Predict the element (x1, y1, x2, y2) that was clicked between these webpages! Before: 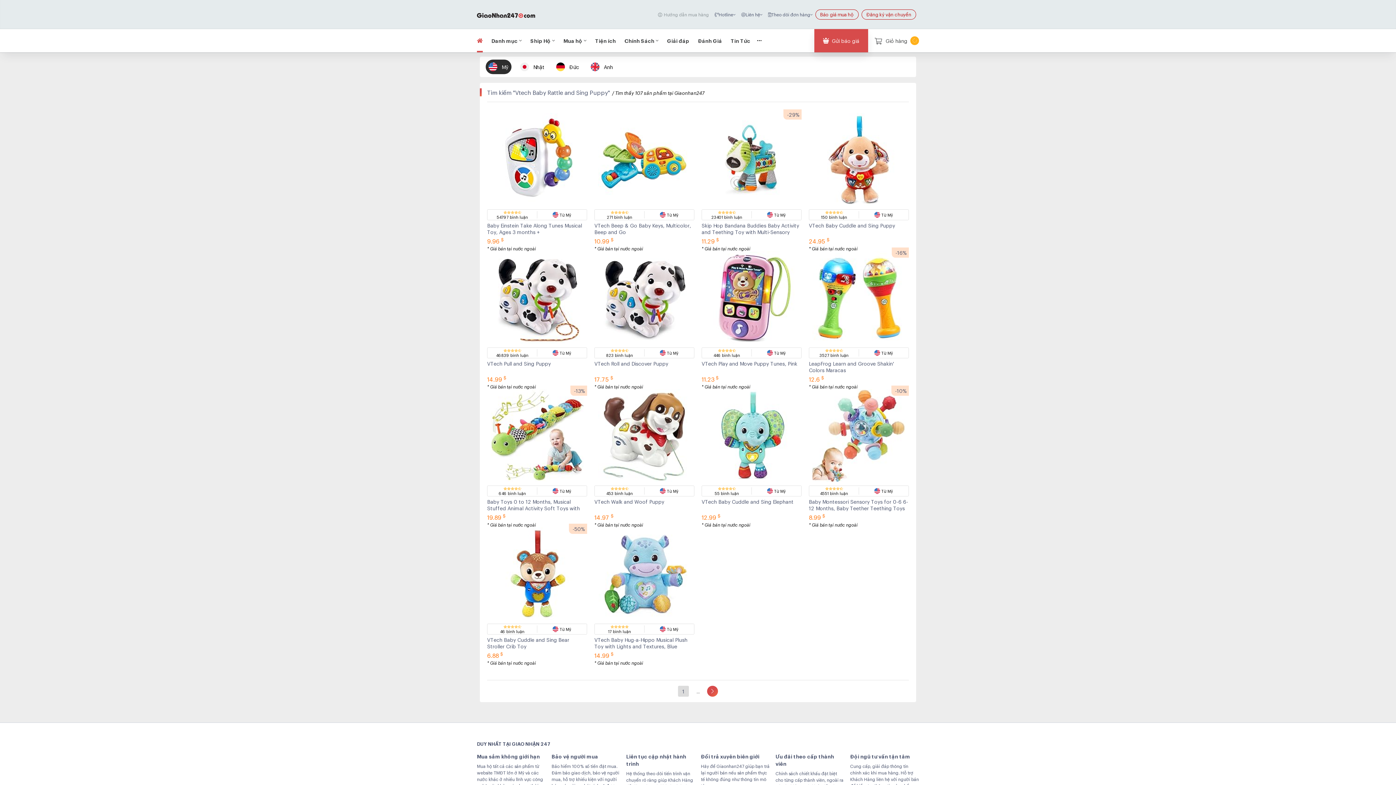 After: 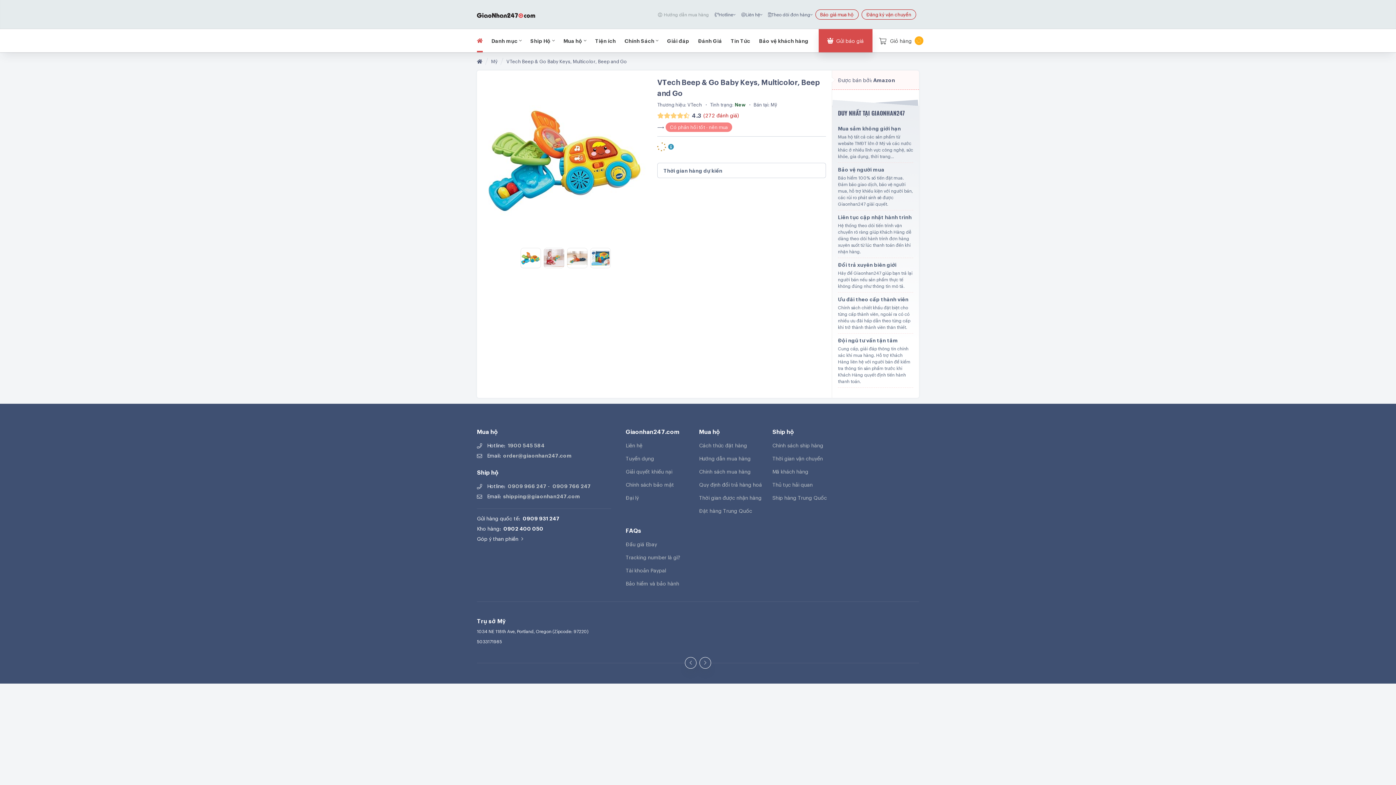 Action: bbox: (594, 221, 691, 235) label: VTech Beep & Go Baby Keys, Multicolor, Beep and Go